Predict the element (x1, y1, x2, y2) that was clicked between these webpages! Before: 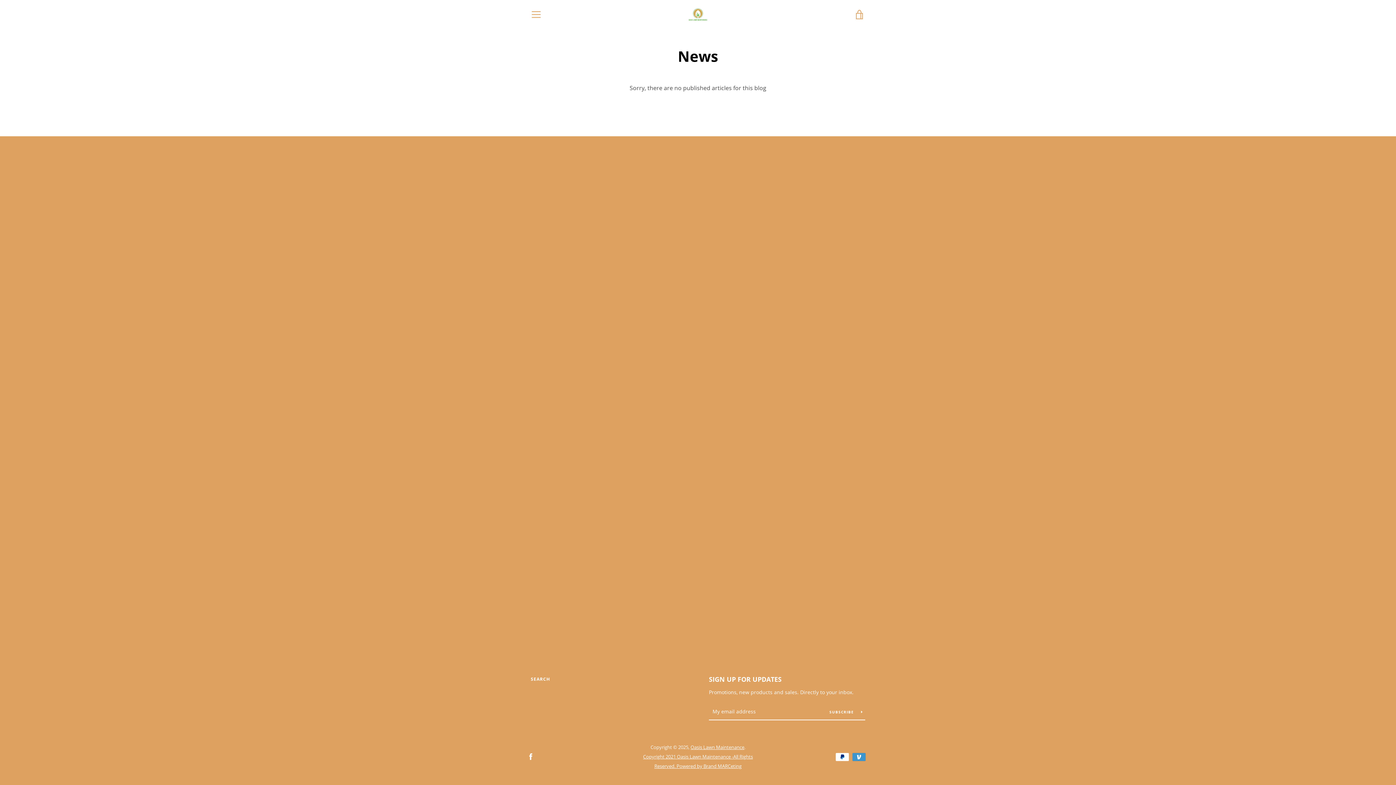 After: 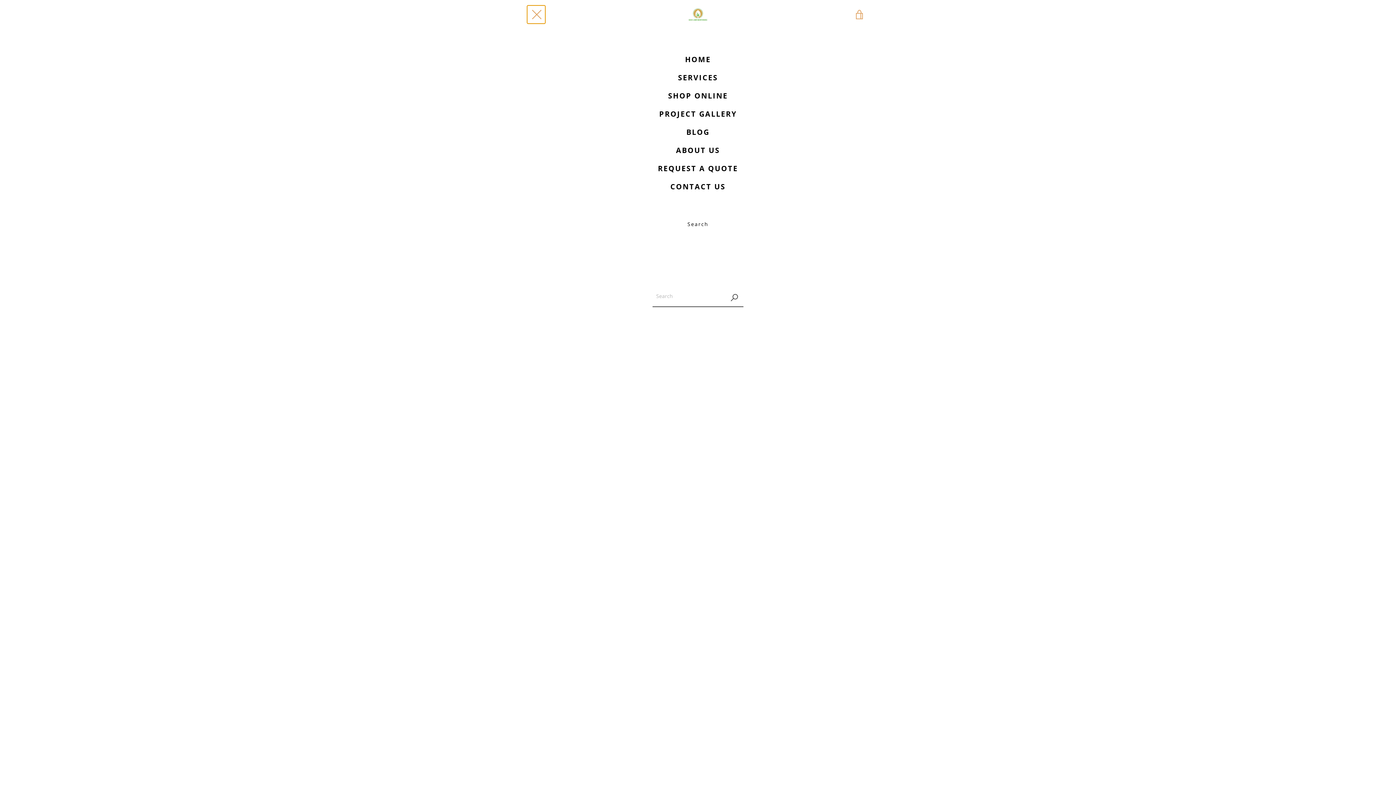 Action: label: MENU bbox: (527, 5, 545, 23)